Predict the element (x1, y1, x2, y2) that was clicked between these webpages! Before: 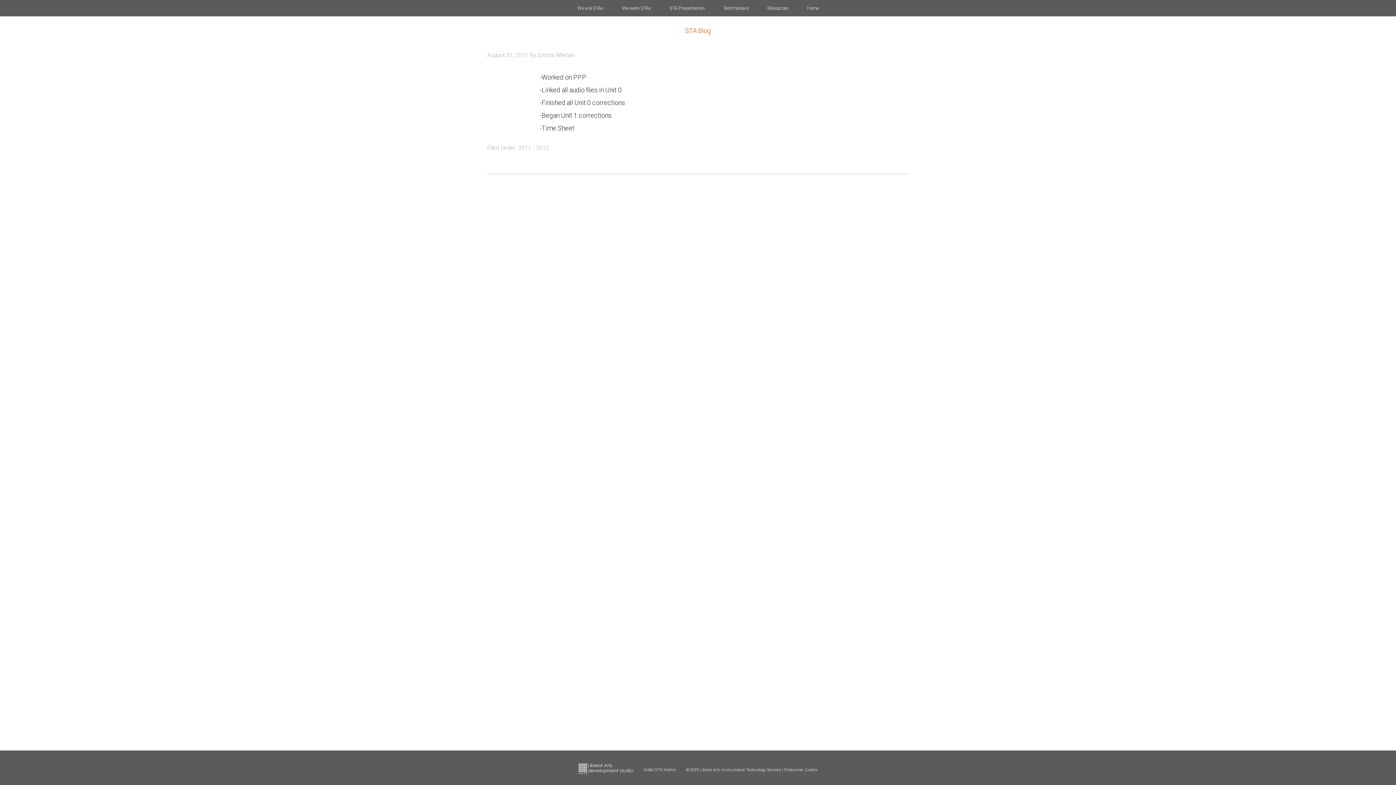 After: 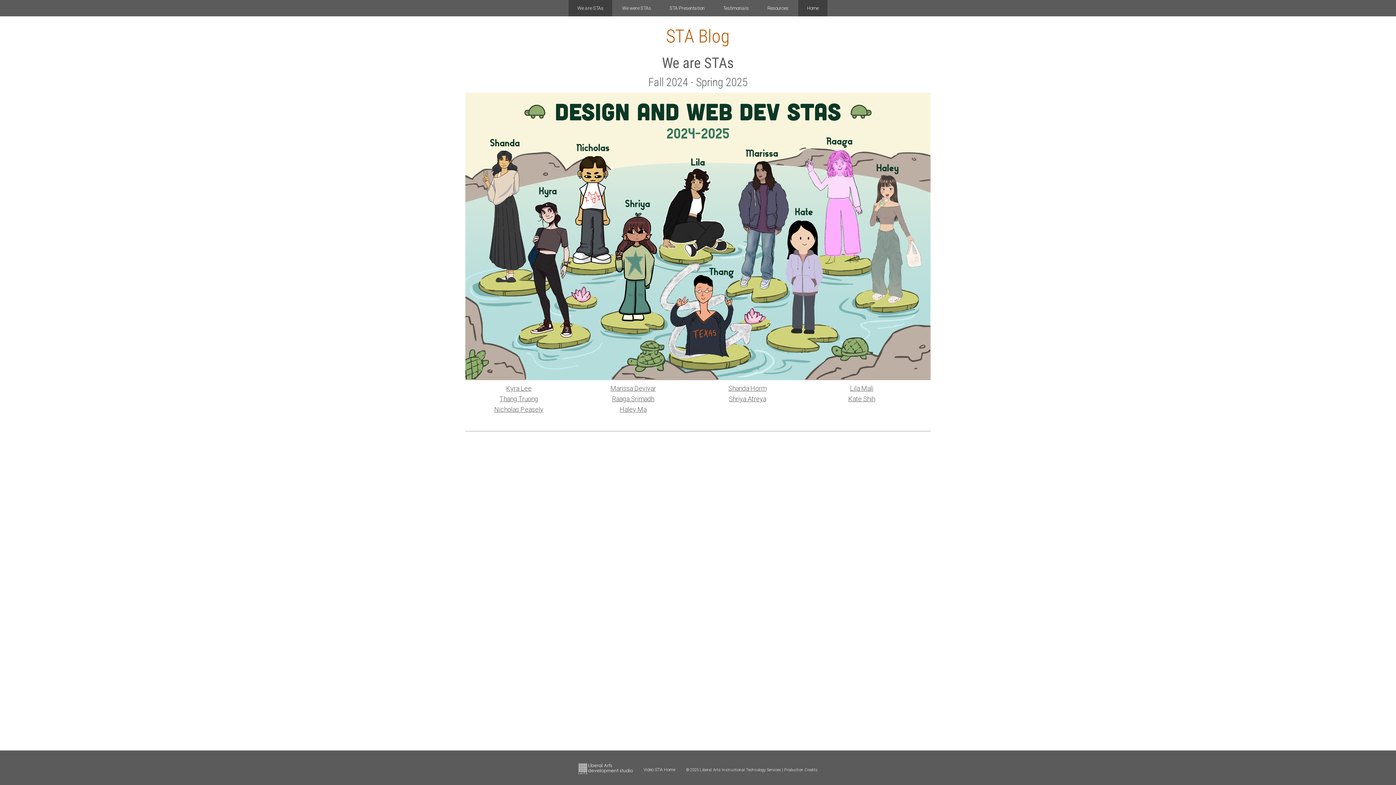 Action: label: Home bbox: (798, 0, 827, 16)